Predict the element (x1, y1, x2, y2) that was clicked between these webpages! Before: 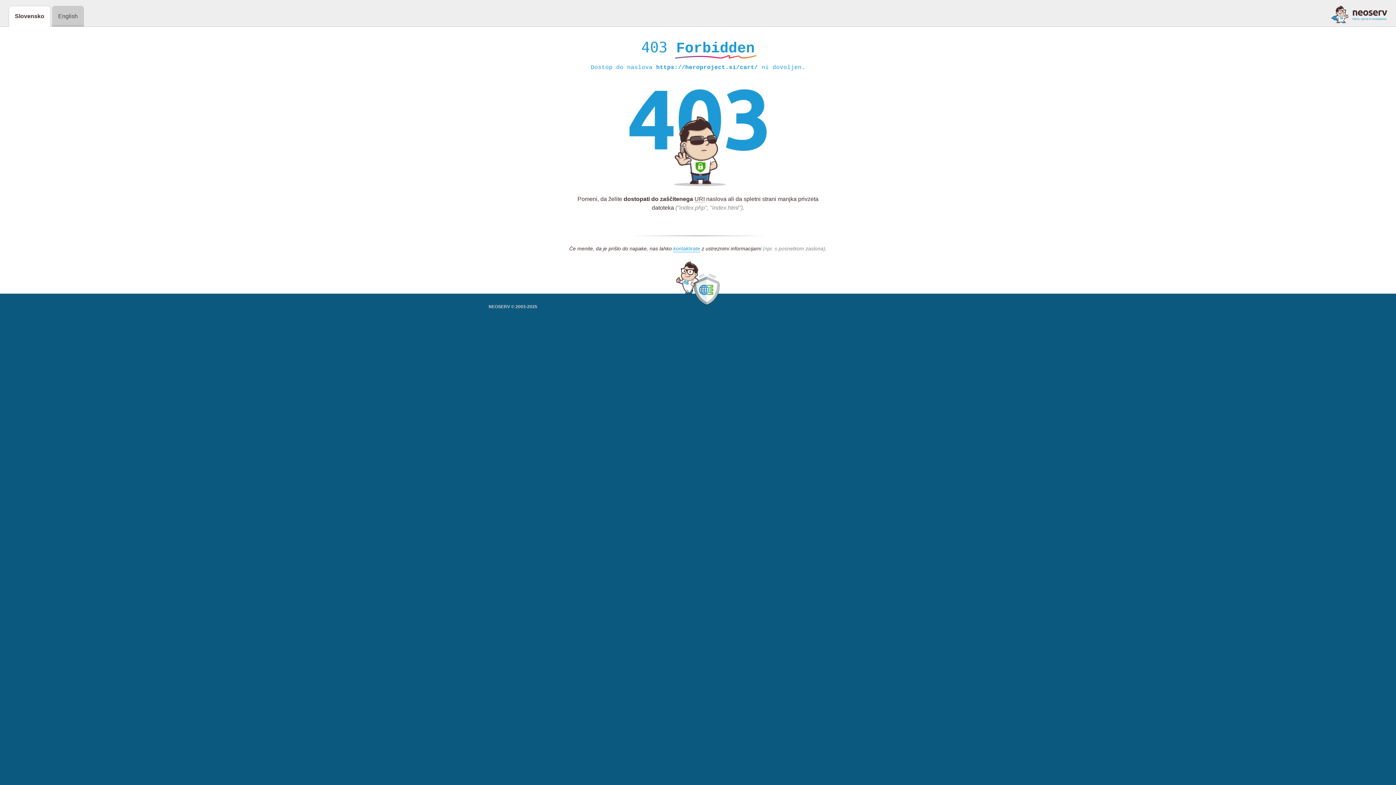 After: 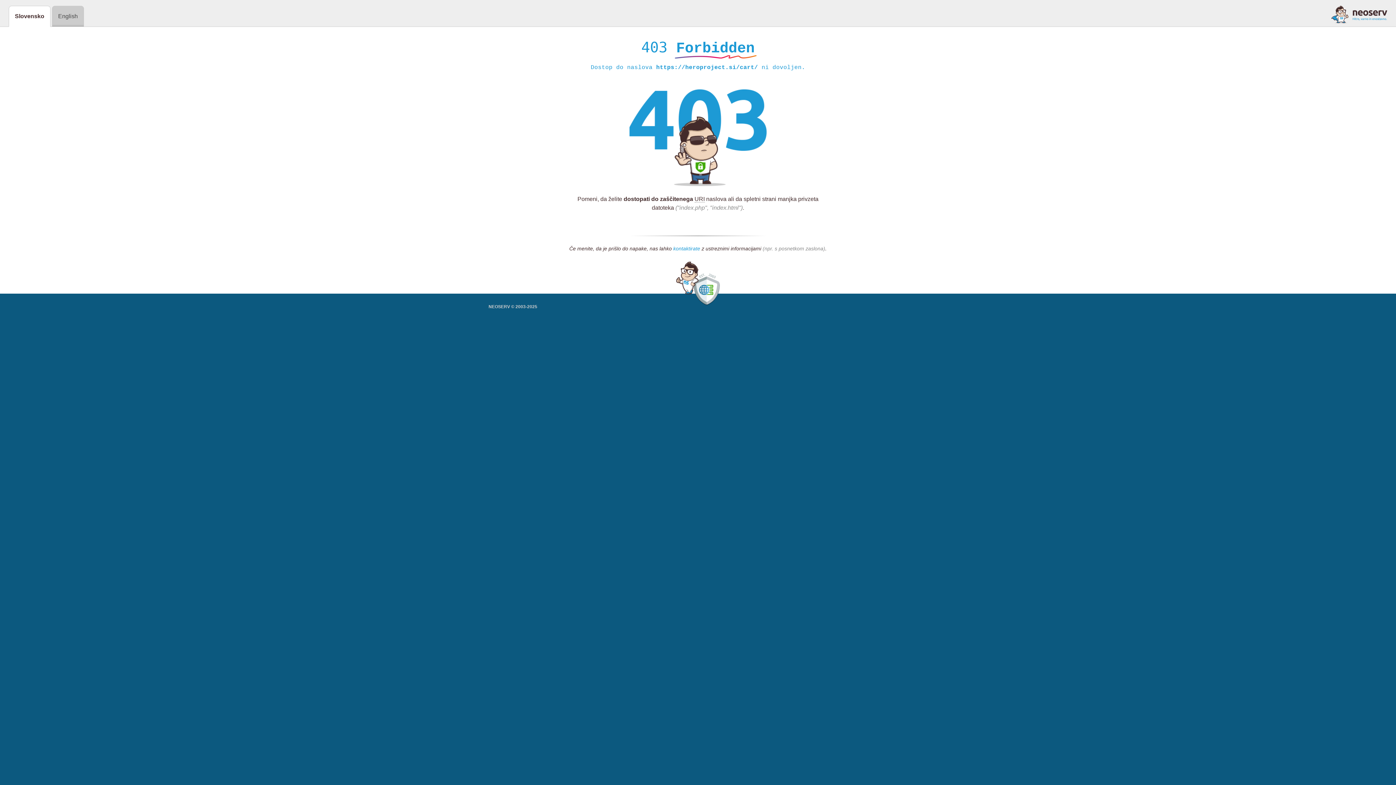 Action: label: kontaktirate bbox: (673, 245, 700, 252)